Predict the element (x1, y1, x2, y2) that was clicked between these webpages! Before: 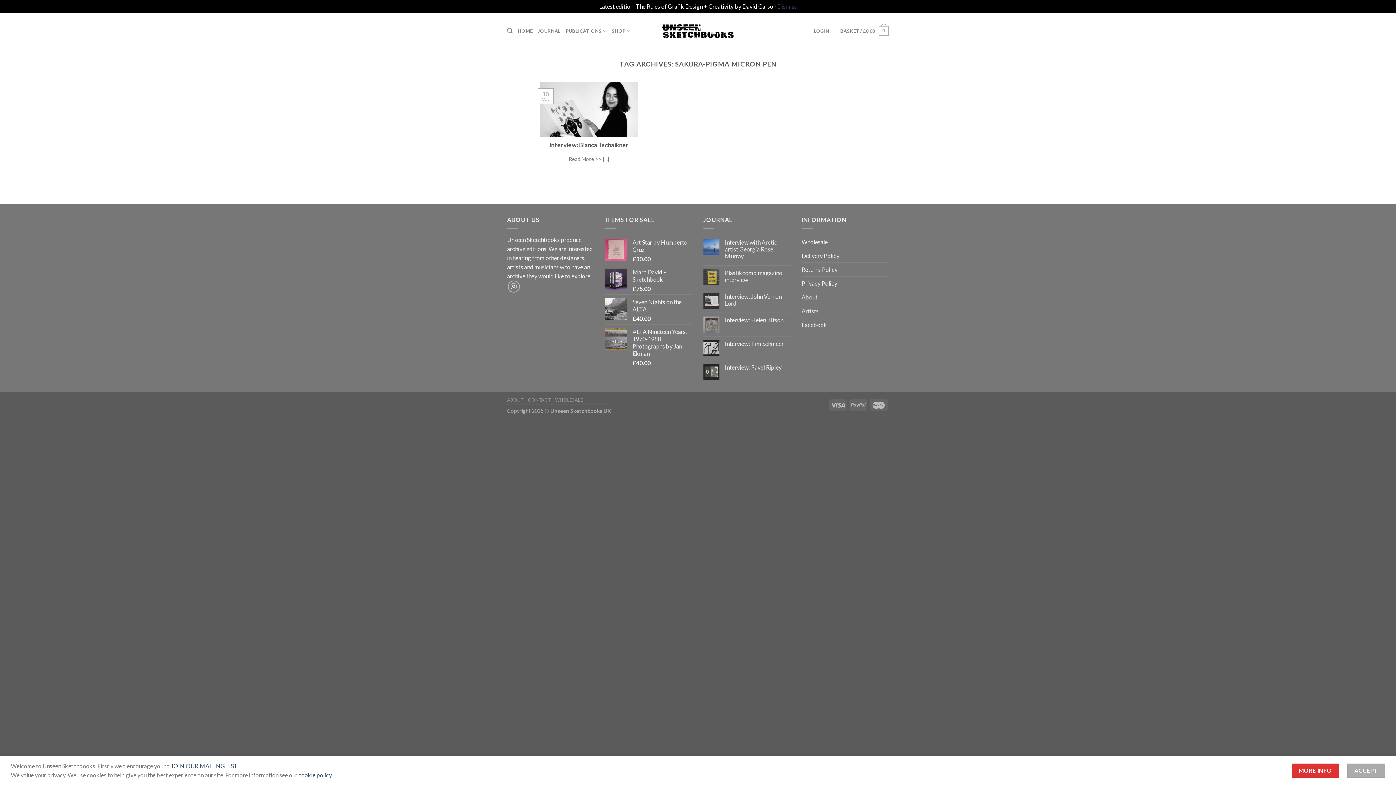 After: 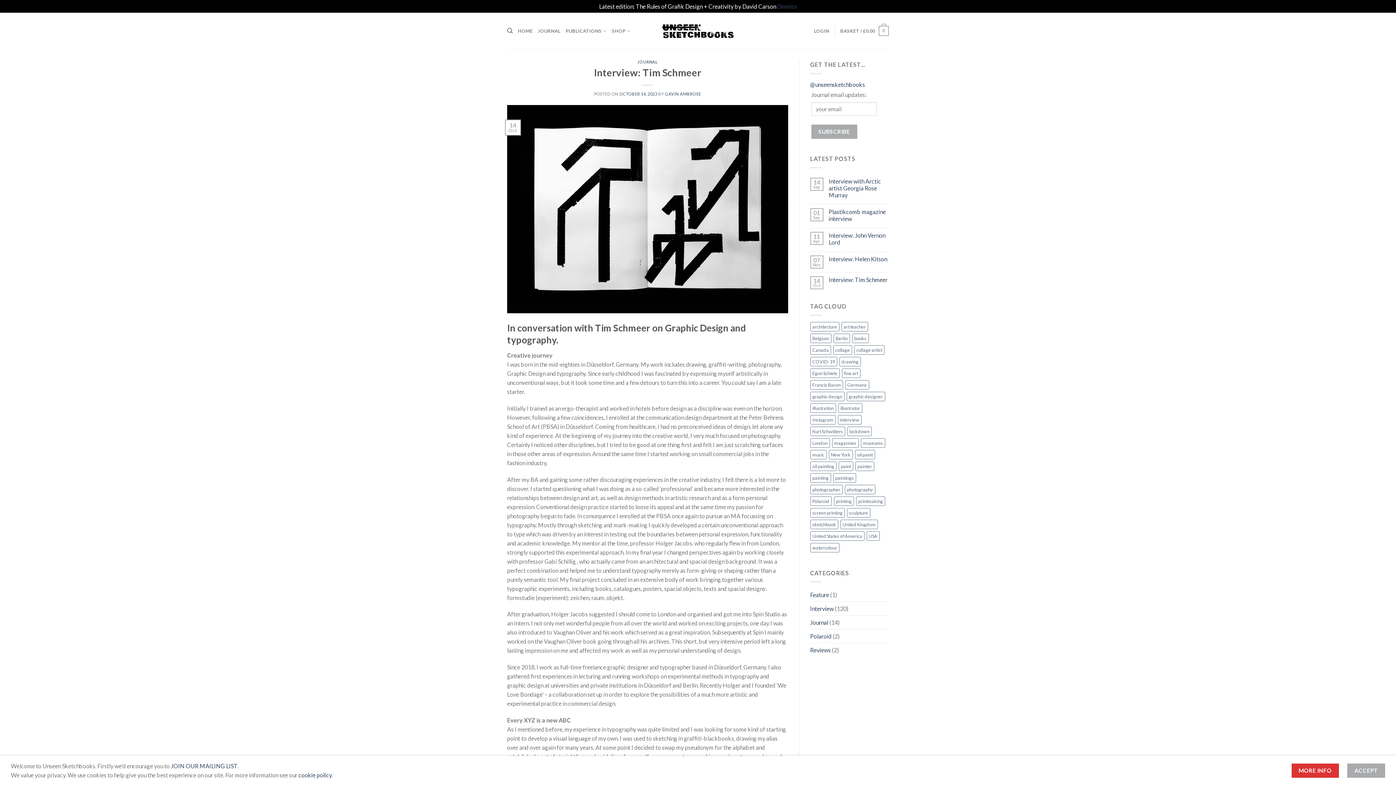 Action: label: Interview: Tim Schmeer bbox: (725, 340, 790, 347)